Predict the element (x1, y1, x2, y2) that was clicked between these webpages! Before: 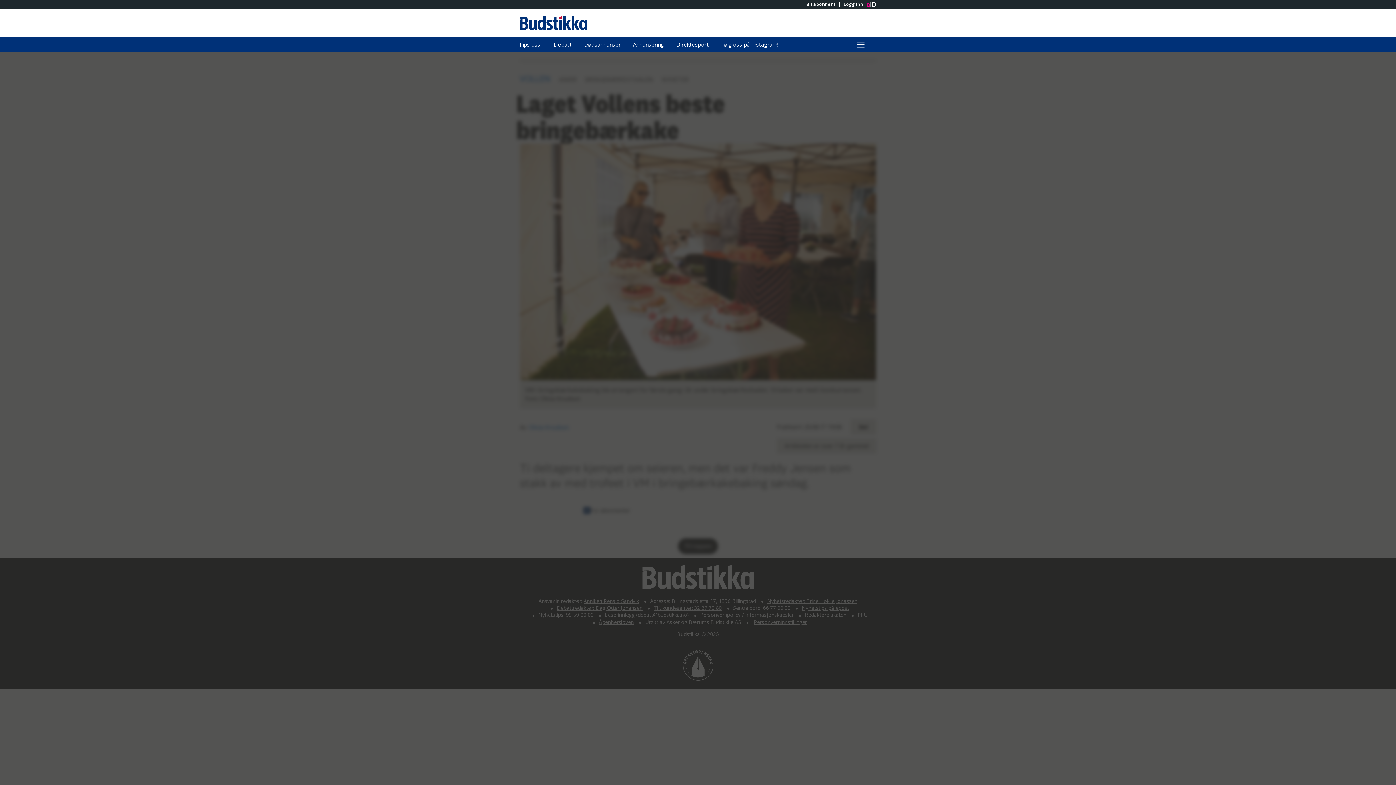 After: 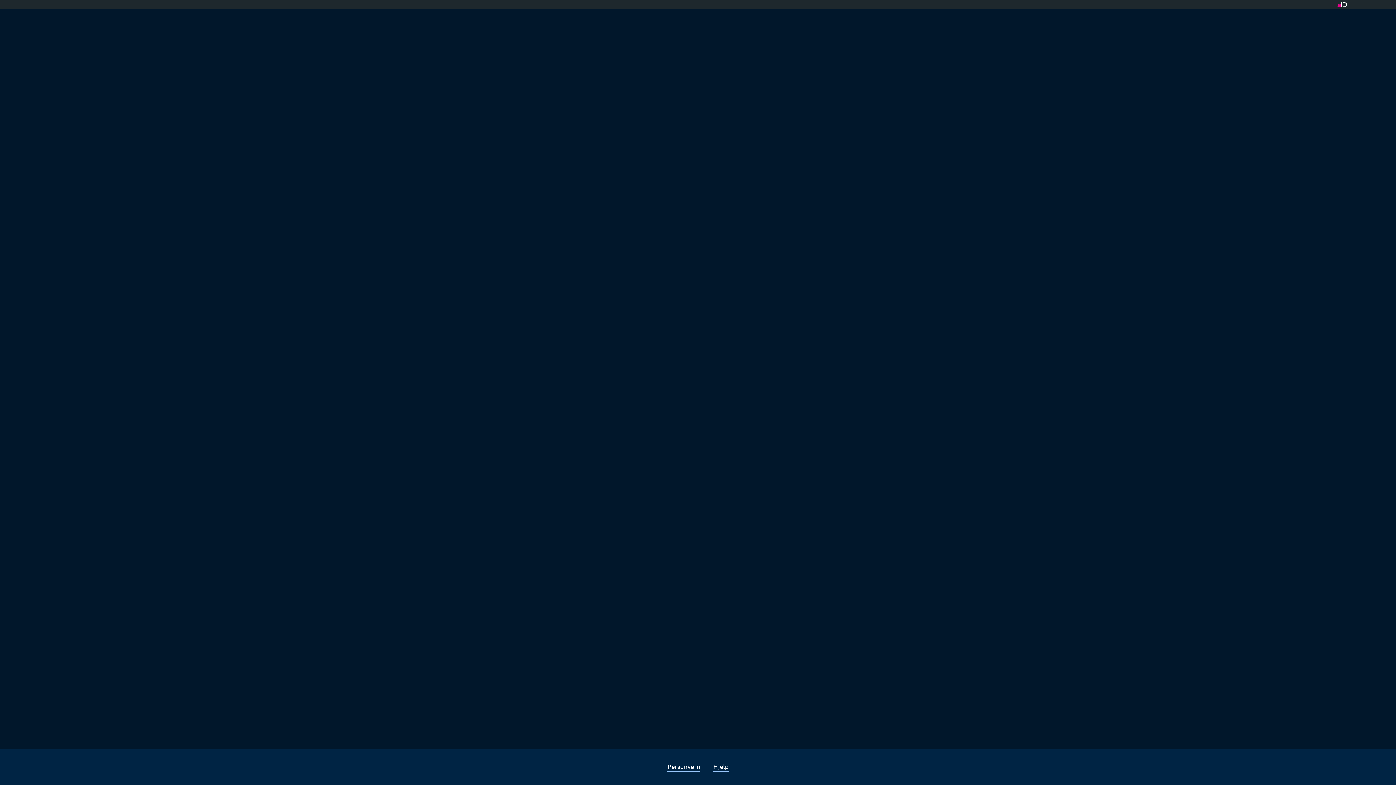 Action: bbox: (671, 36, 714, 52) label: Direktesport